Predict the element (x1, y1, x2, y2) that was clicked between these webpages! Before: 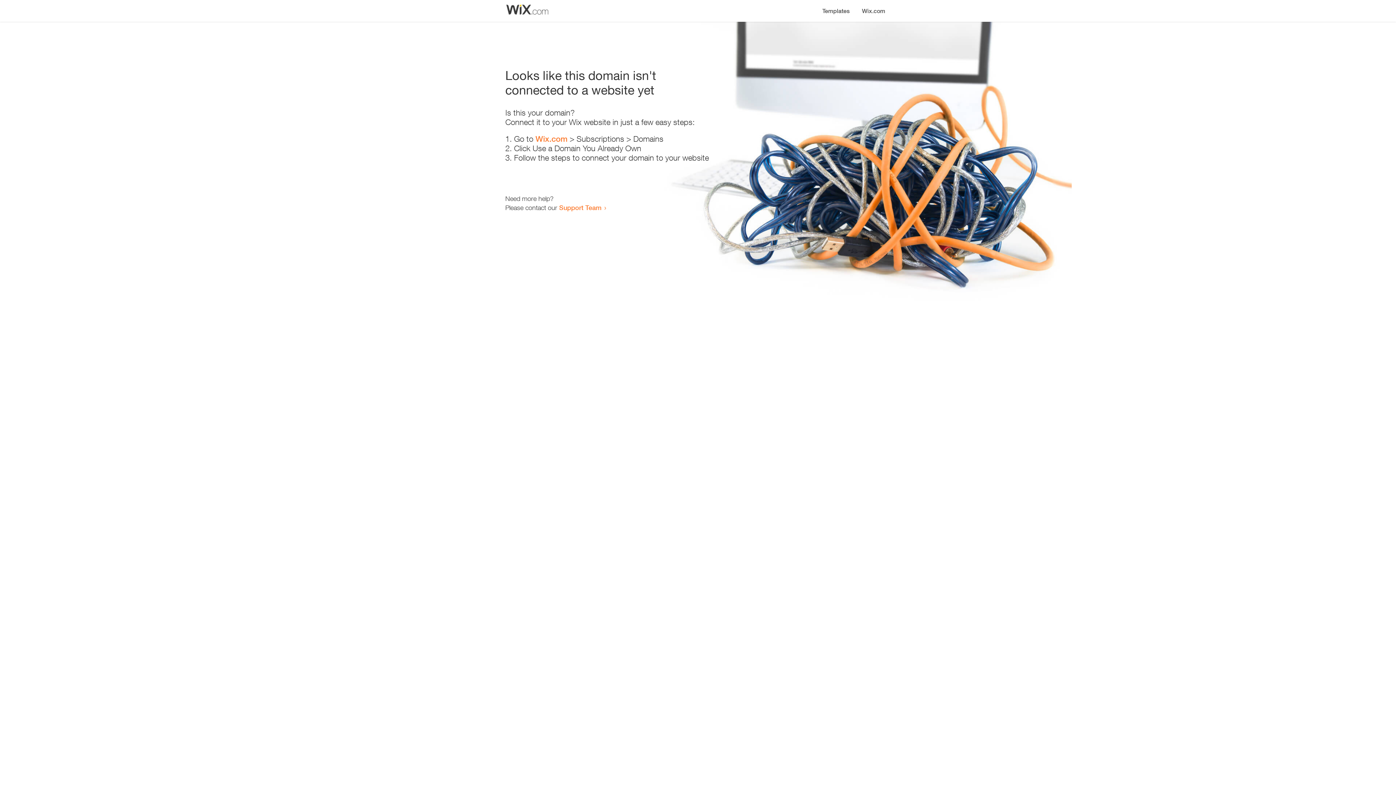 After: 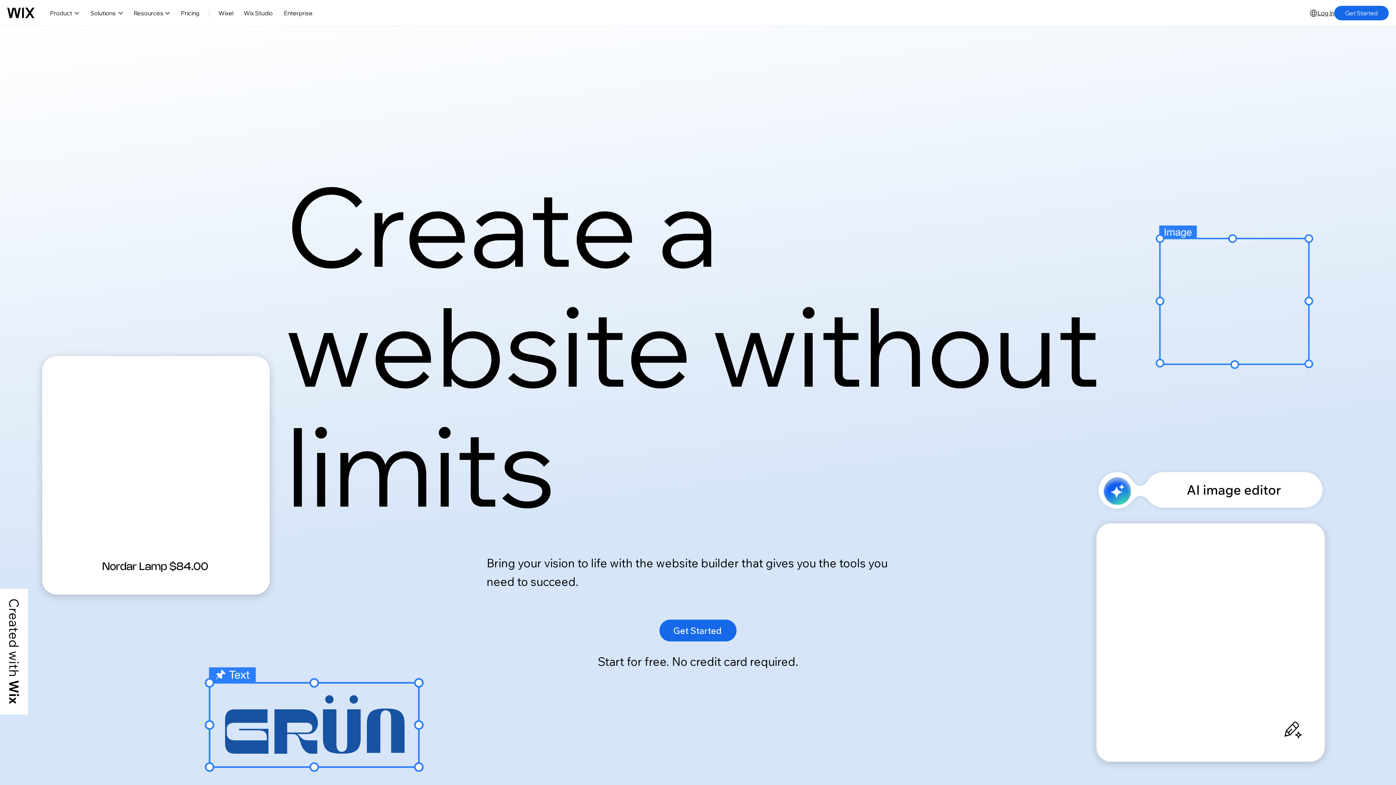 Action: bbox: (856, 0, 890, 14) label: Wix.com